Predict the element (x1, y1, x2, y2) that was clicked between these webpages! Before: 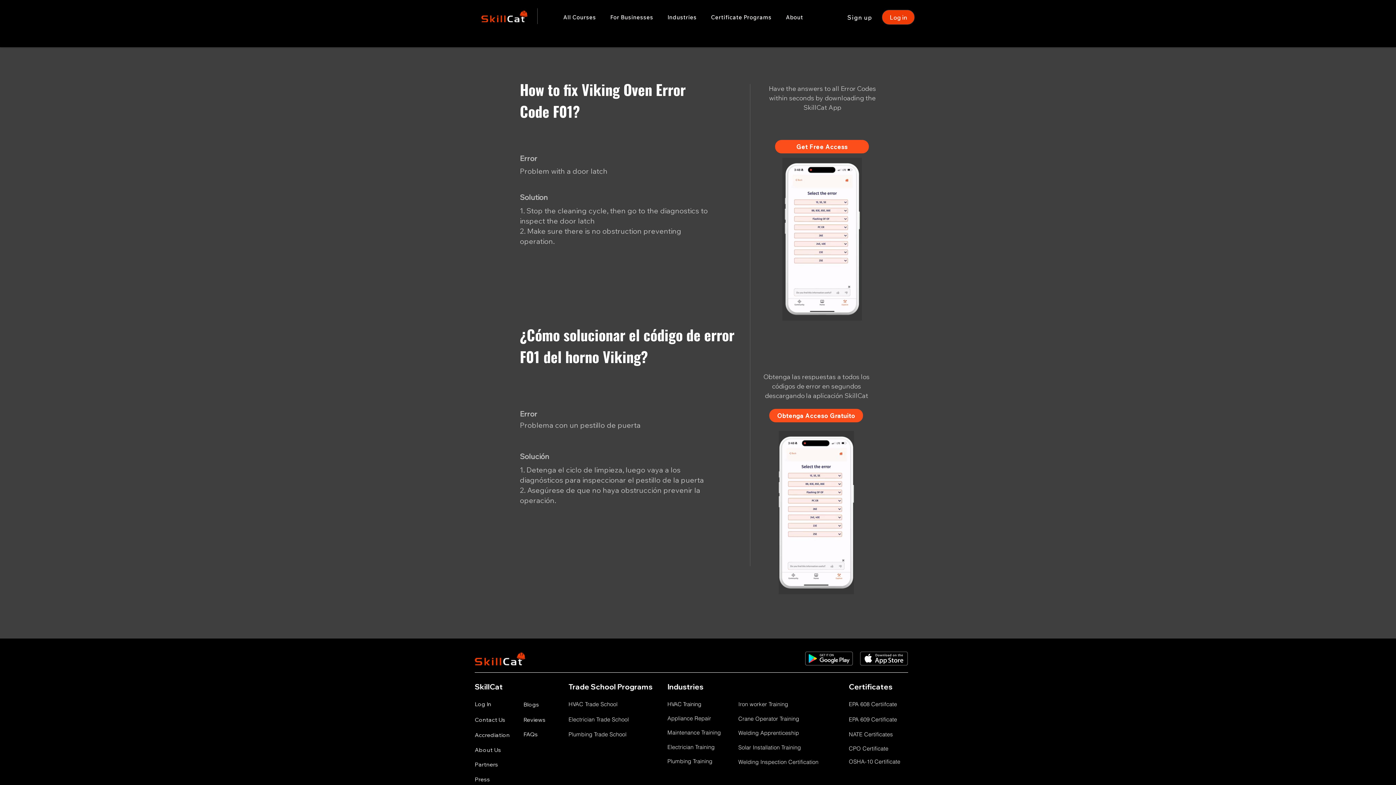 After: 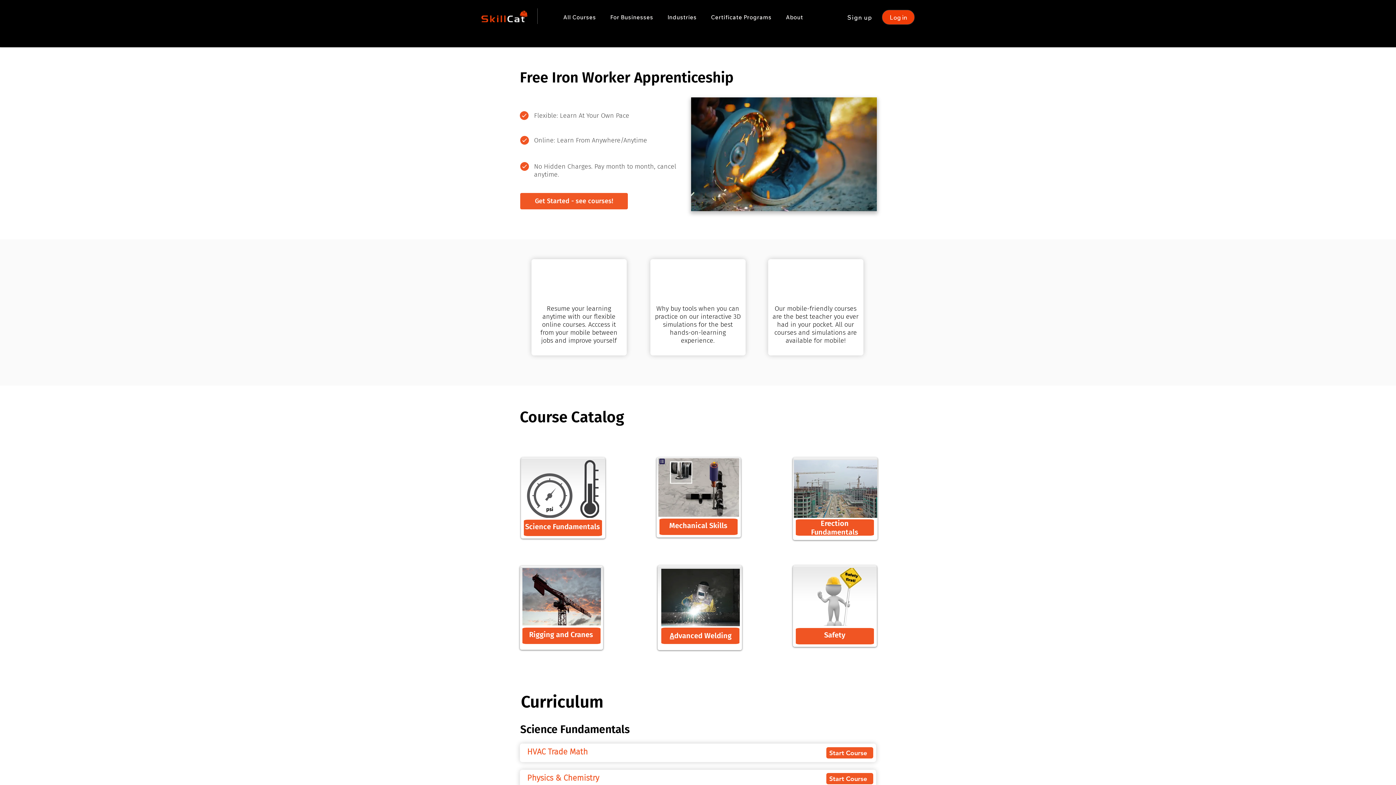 Action: label: Iron worker Training bbox: (738, 701, 788, 708)